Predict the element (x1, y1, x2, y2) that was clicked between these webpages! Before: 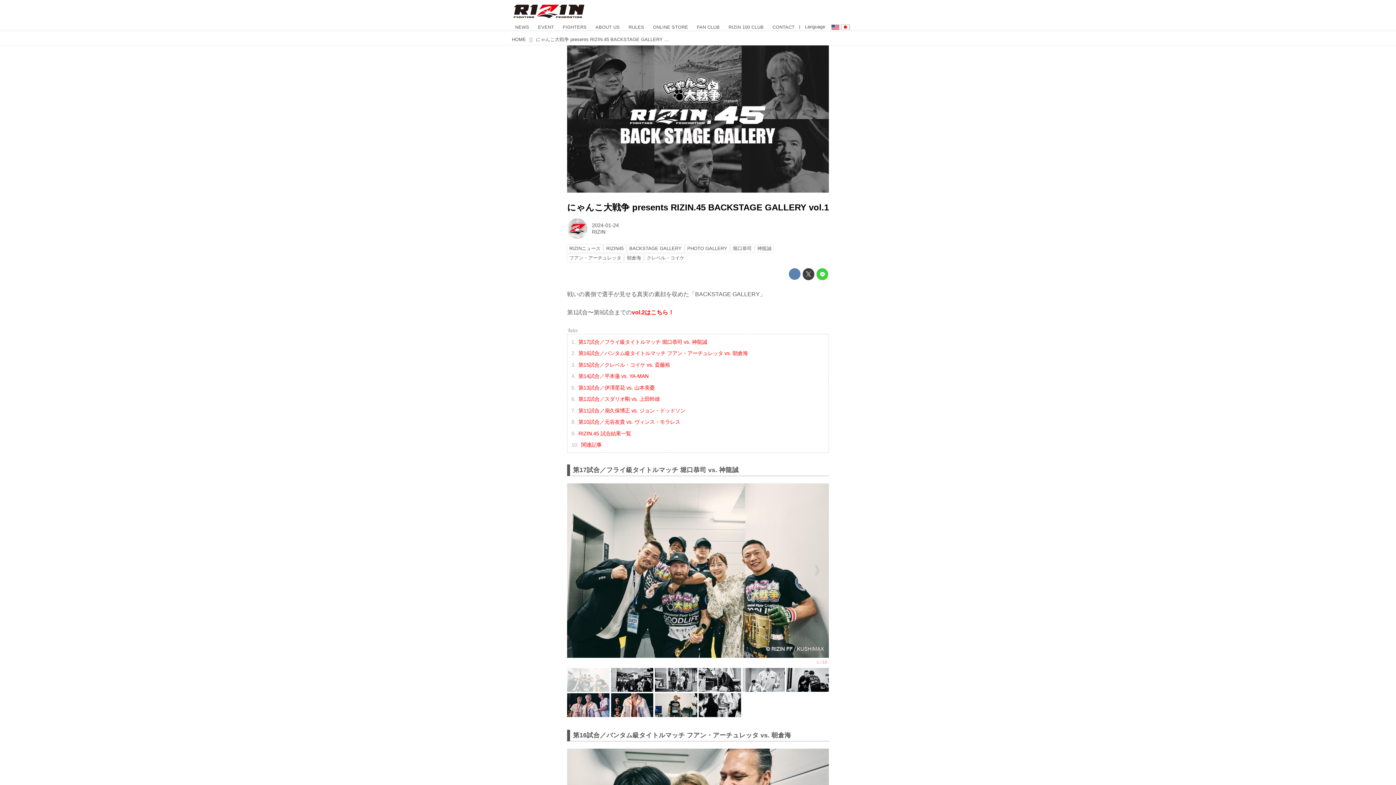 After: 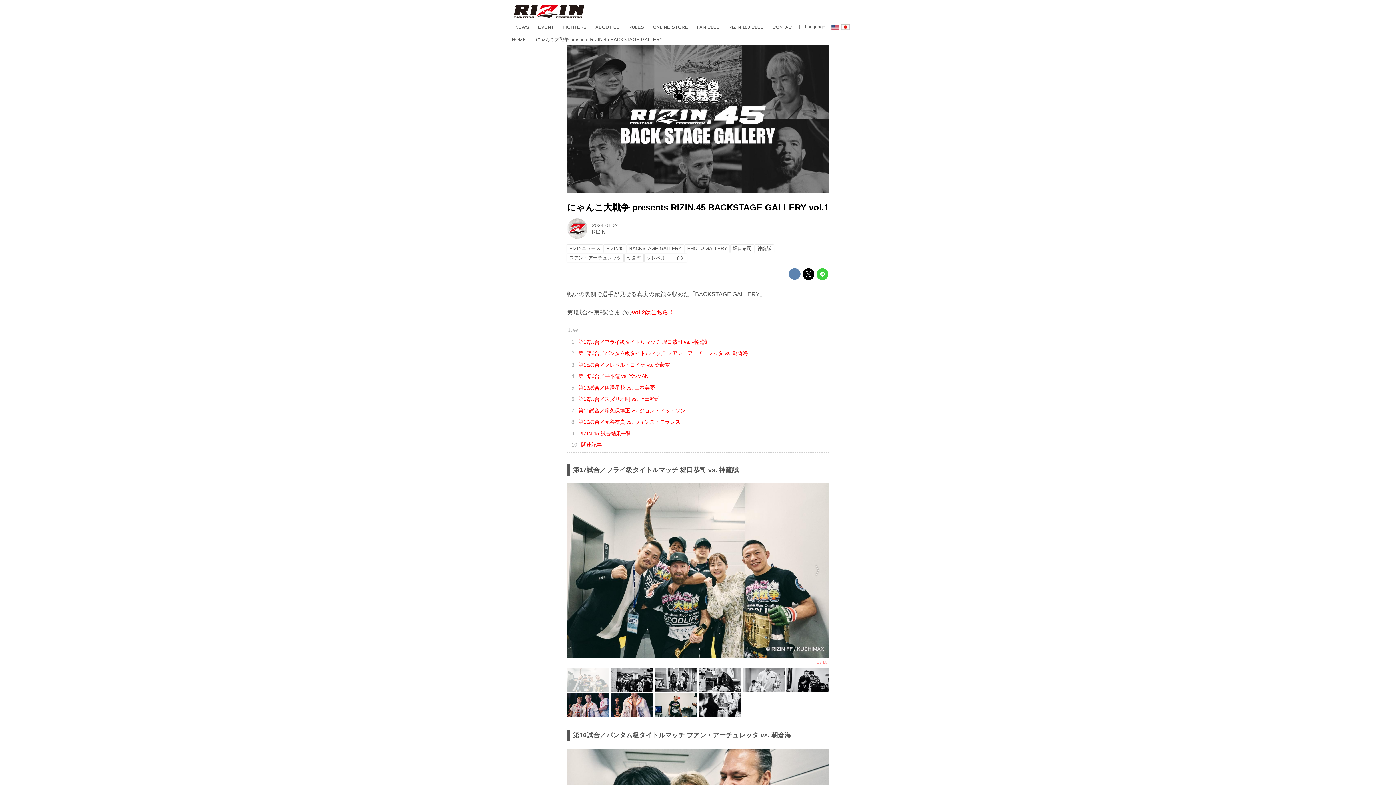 Action: bbox: (802, 268, 814, 280)